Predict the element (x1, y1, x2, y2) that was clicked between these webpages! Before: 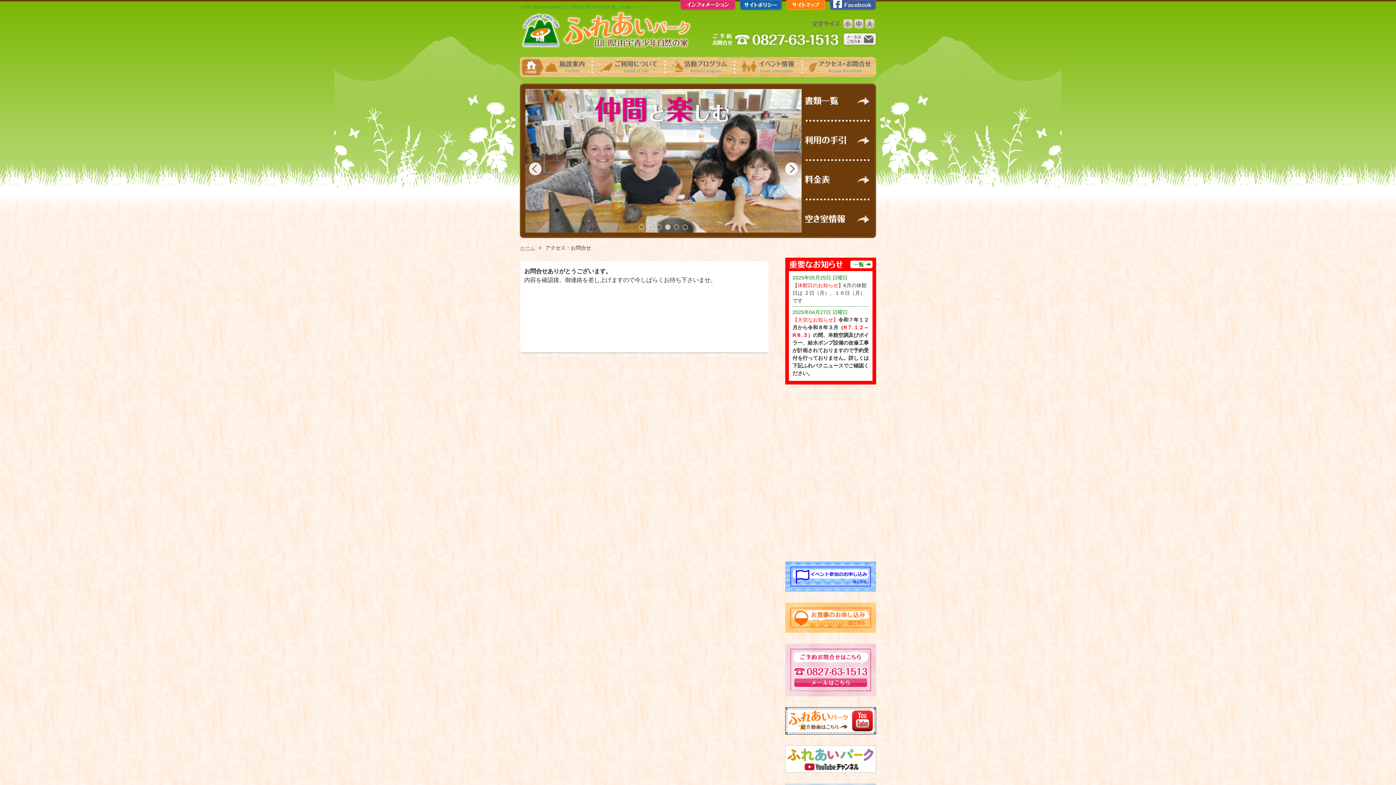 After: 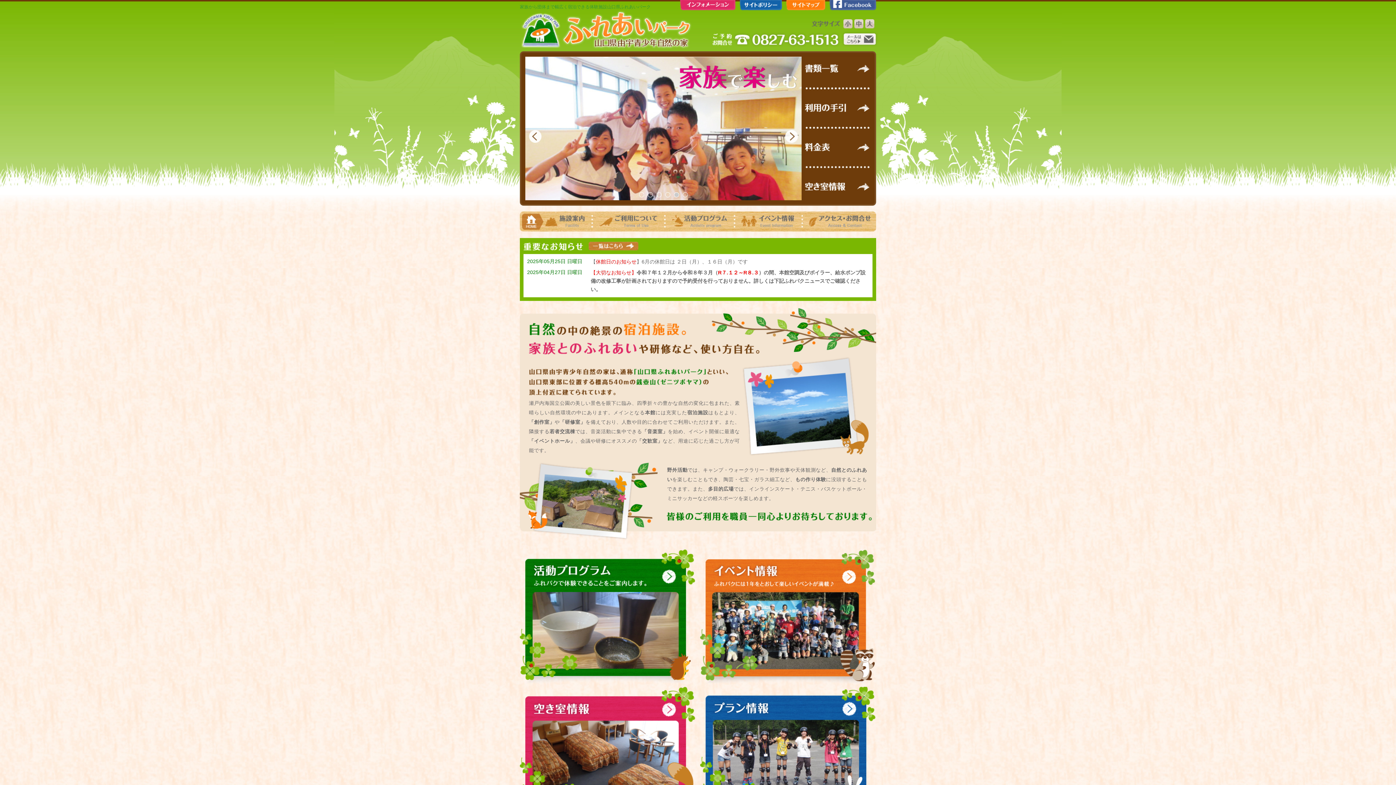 Action: bbox: (520, 245, 535, 250) label: ホーム